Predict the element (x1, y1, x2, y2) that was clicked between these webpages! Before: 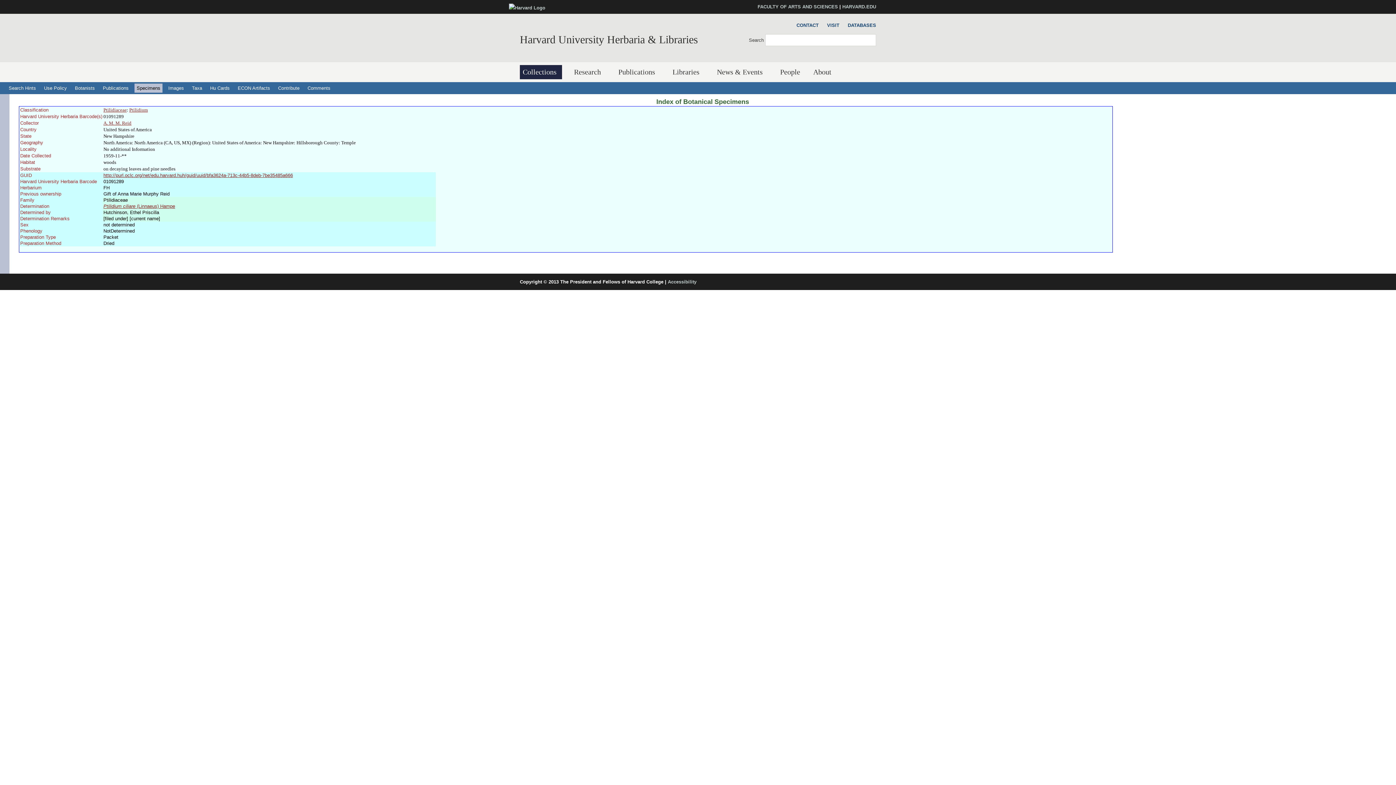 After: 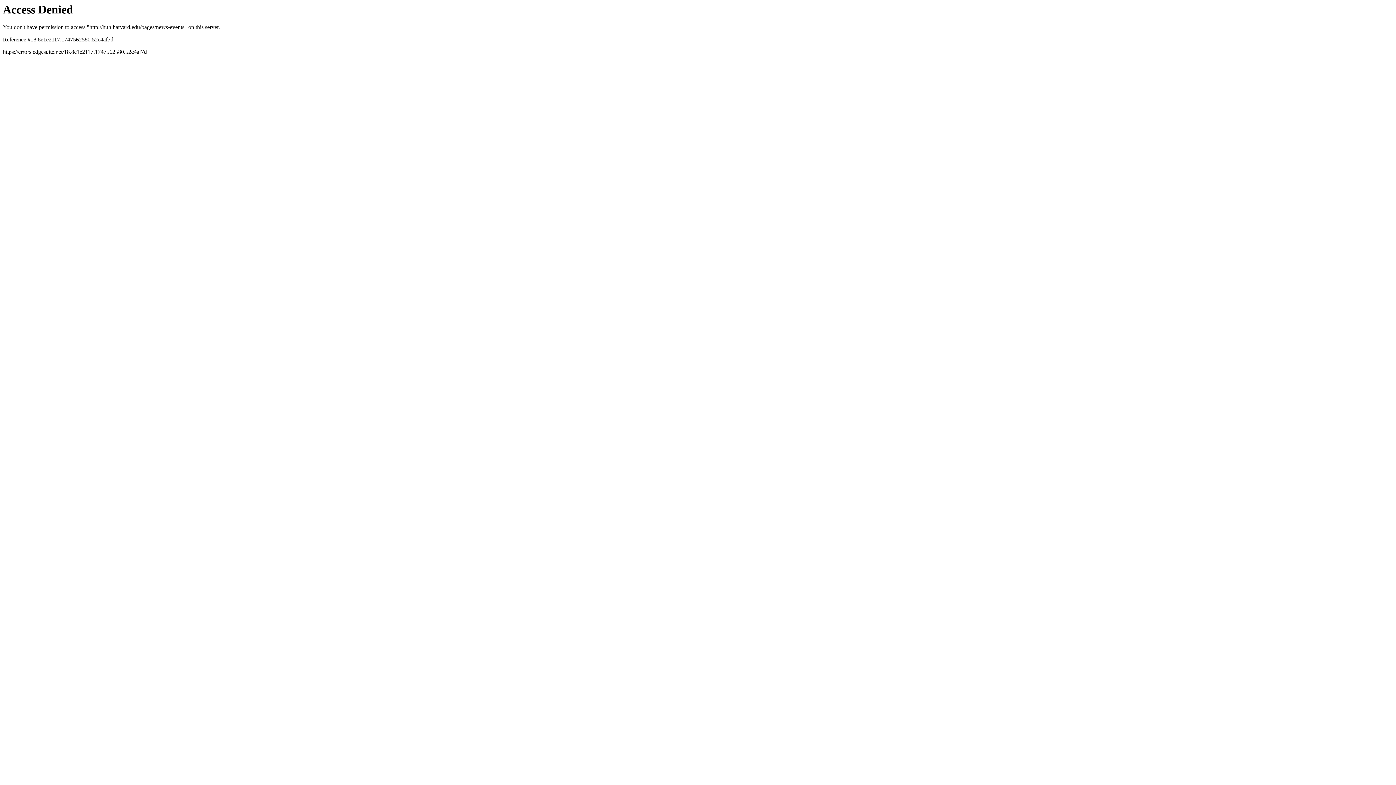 Action: label: News & Events bbox: (714, 65, 768, 79)